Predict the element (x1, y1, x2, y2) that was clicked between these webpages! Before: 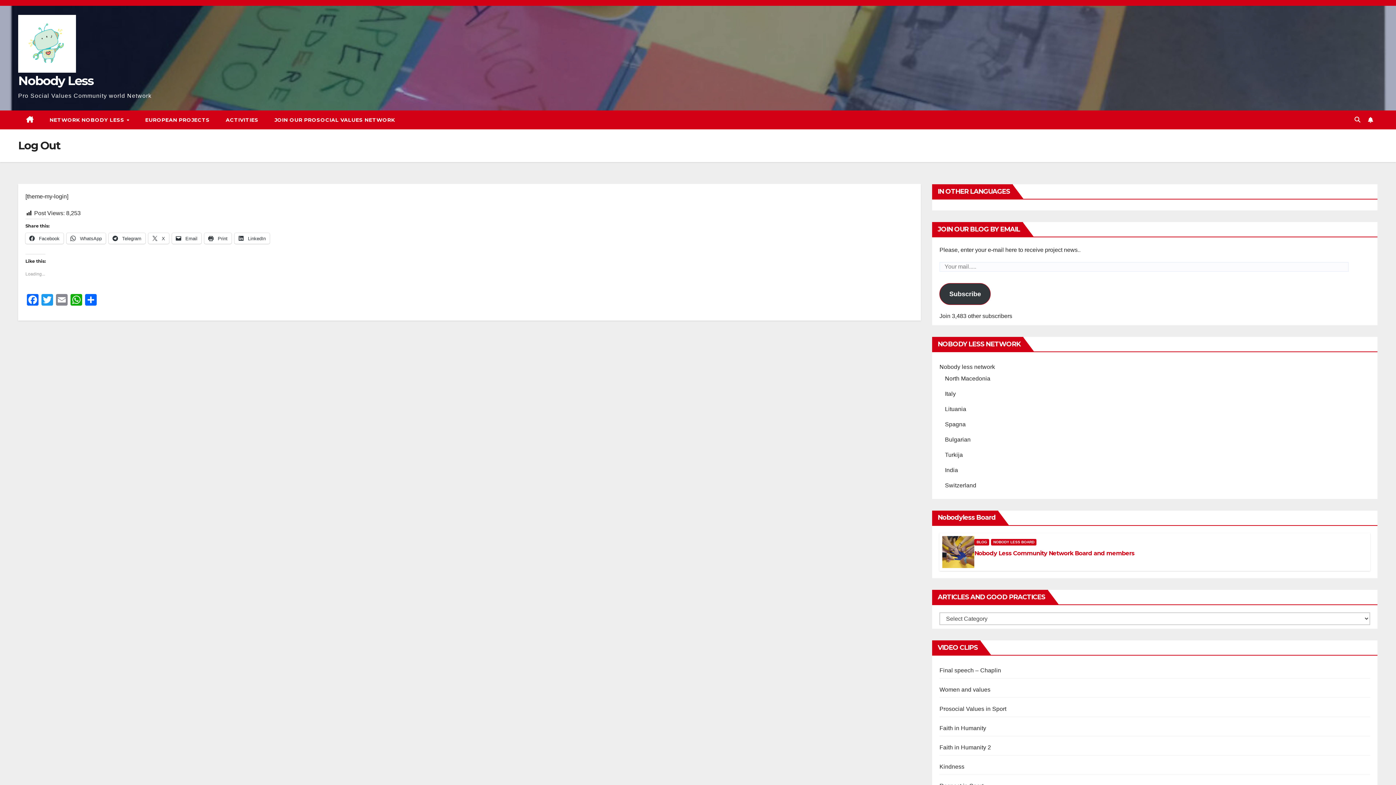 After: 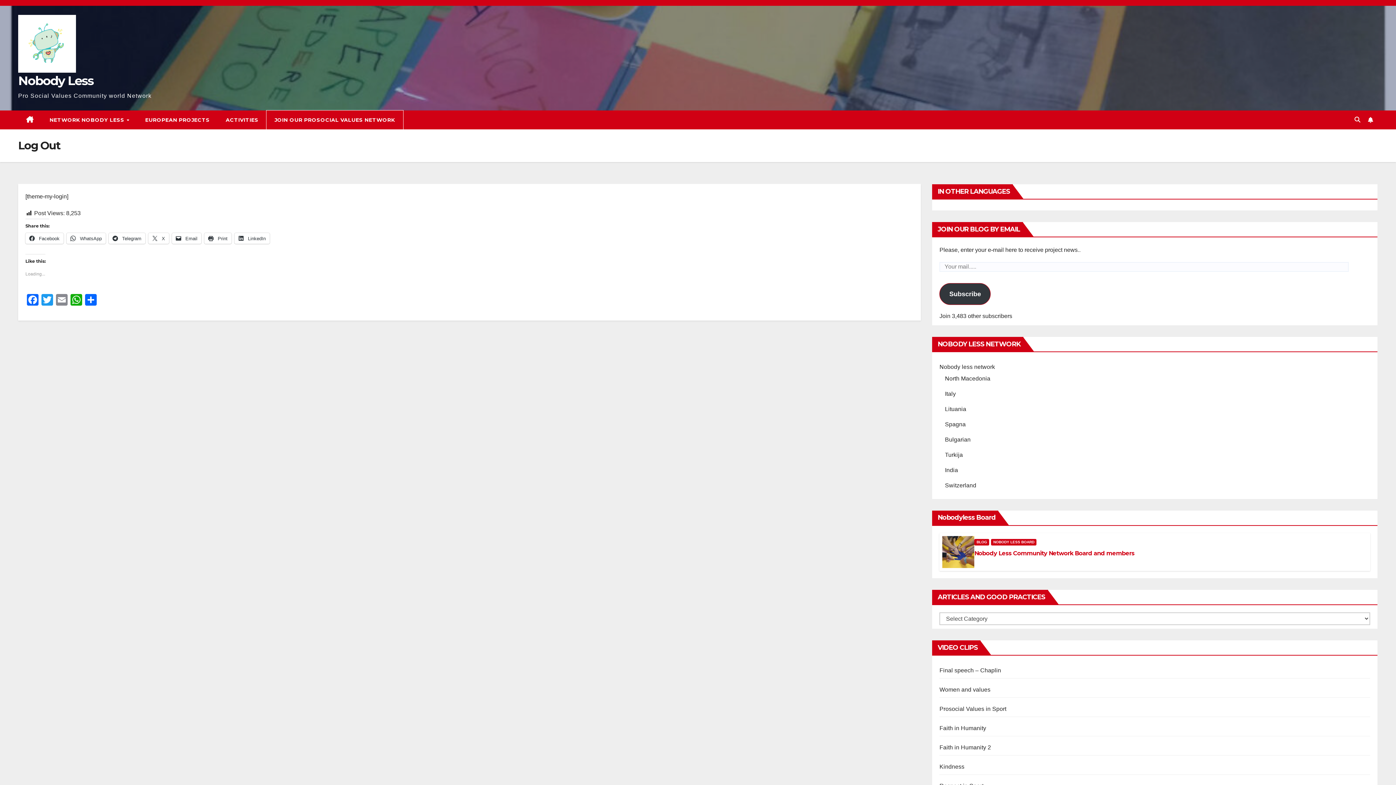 Action: bbox: (266, 110, 403, 129) label: JOIN OUR PROSOCIAL VALUES NETWORK